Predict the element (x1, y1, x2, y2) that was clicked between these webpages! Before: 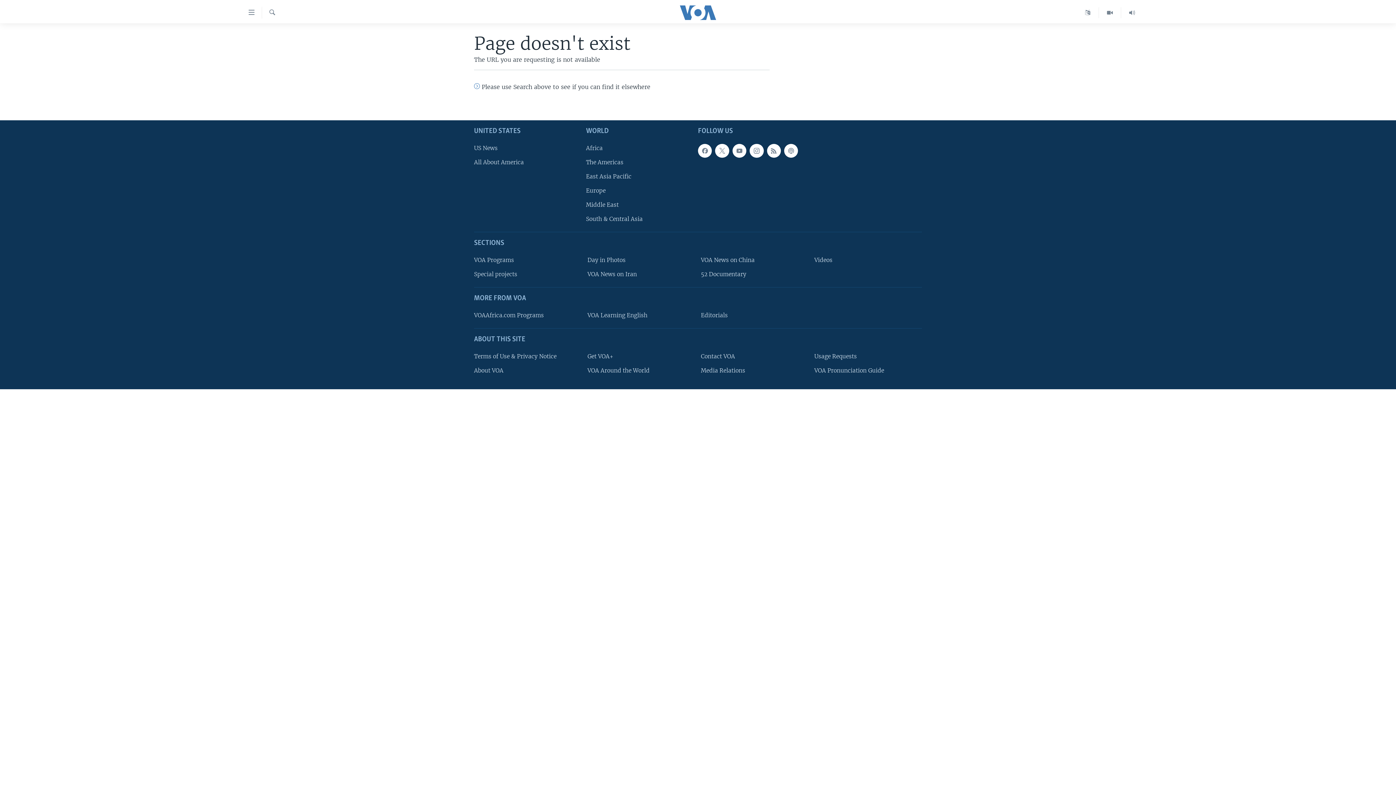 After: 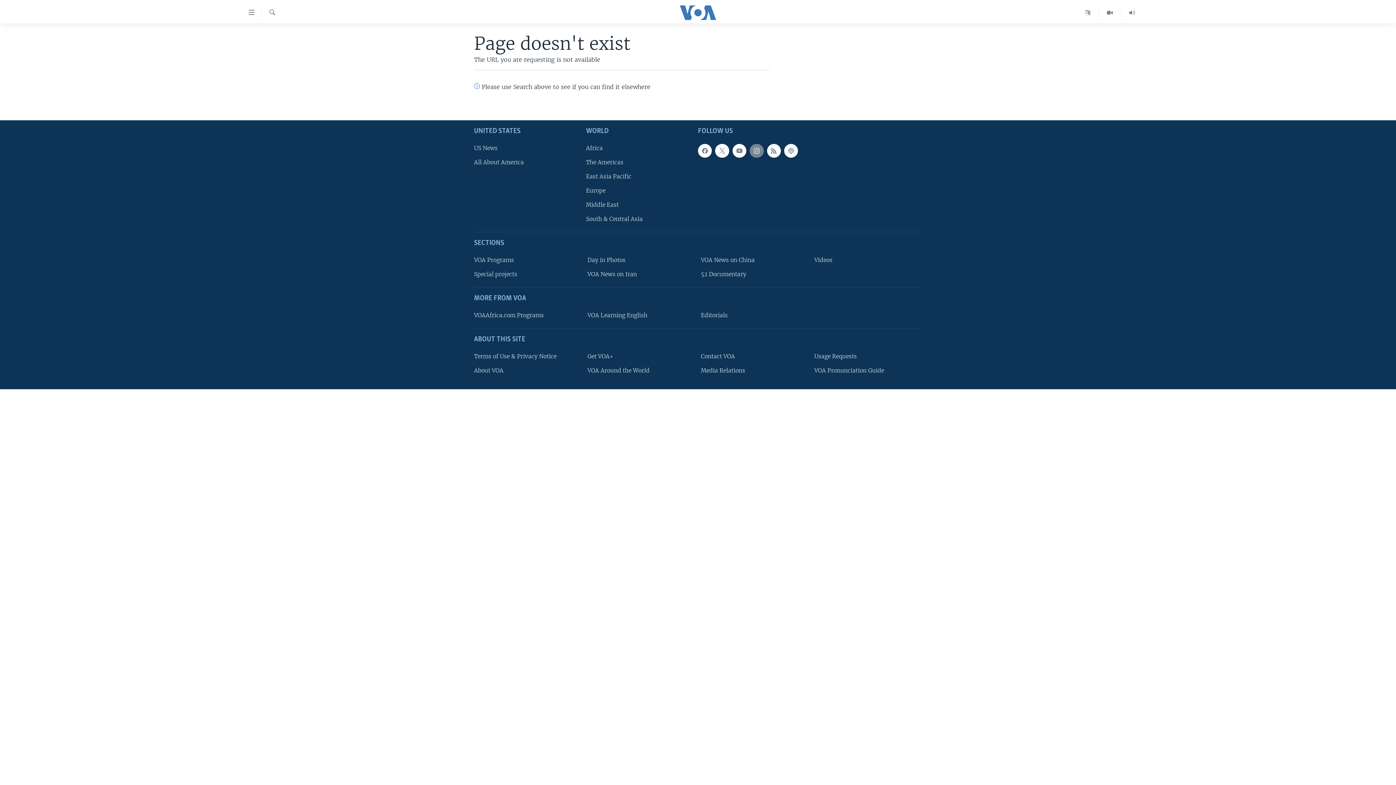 Action: bbox: (749, 144, 763, 157)